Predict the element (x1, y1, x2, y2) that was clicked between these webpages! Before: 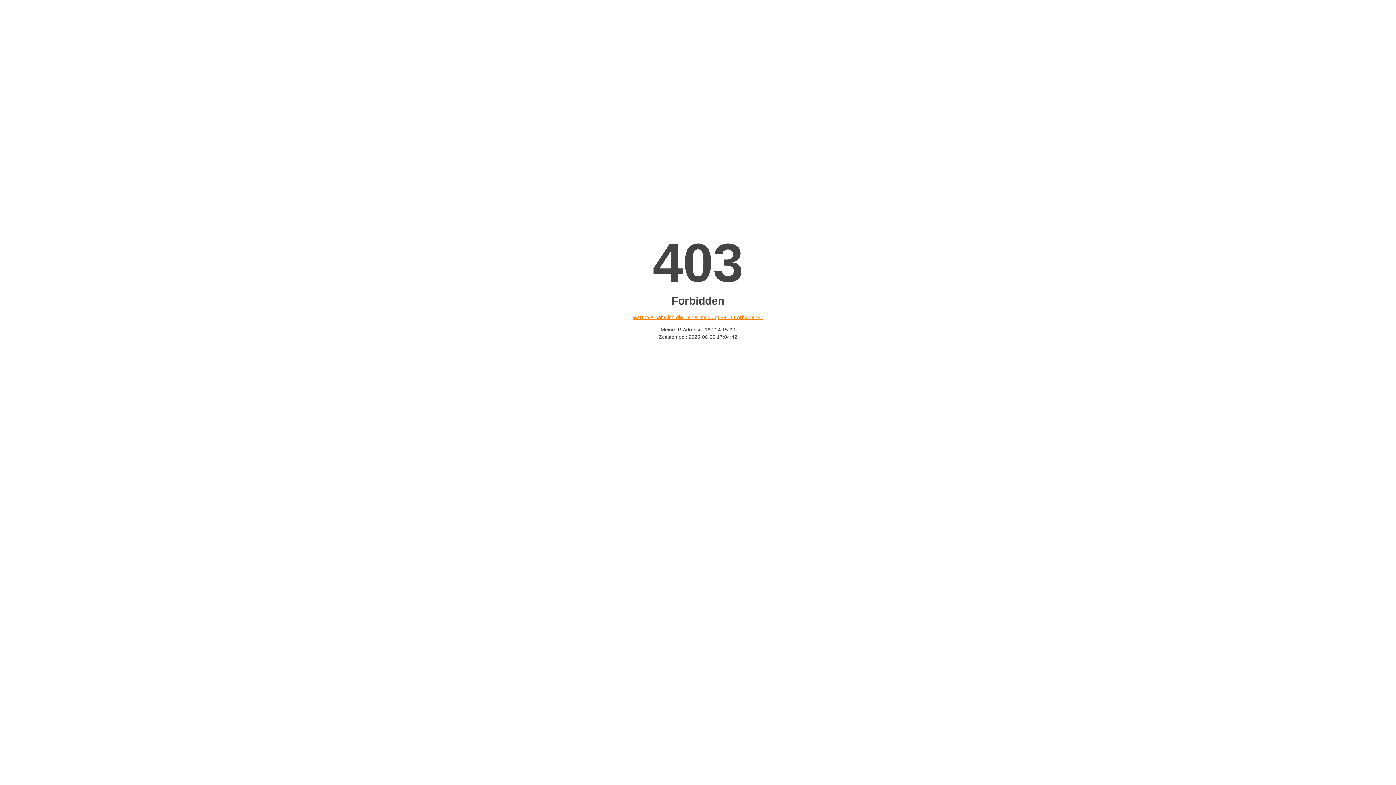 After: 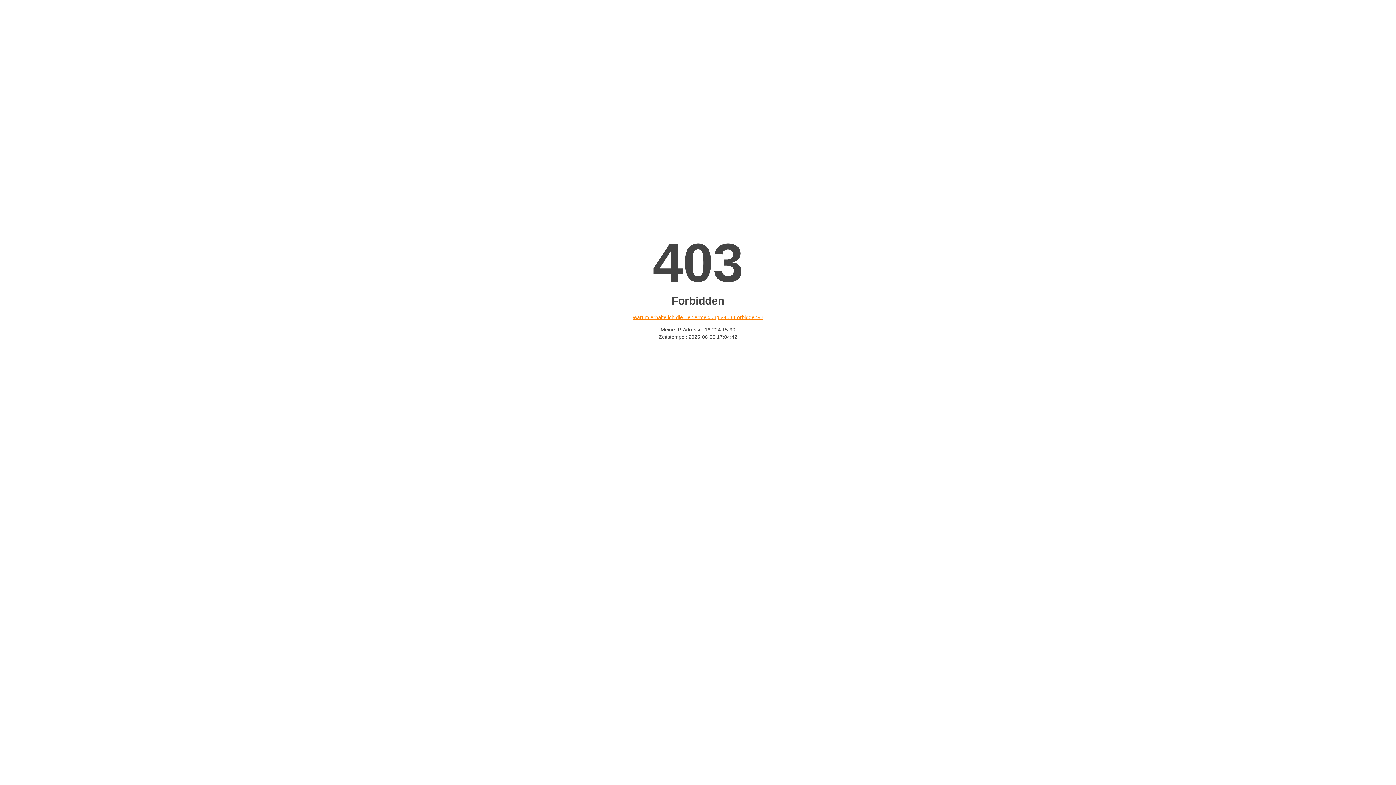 Action: bbox: (632, 314, 763, 320) label: Warum erhalte ich die Fehlermeldung «403 Forbidden»?